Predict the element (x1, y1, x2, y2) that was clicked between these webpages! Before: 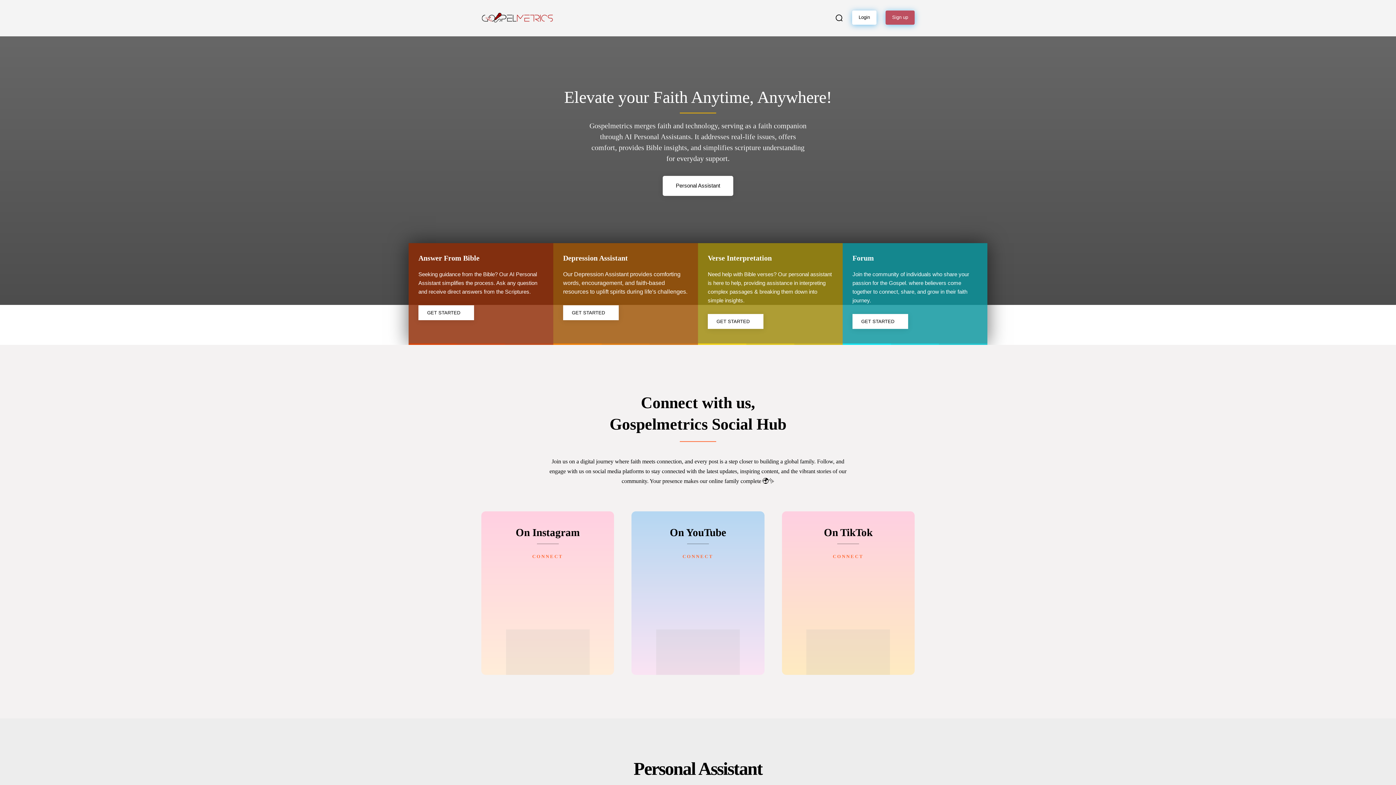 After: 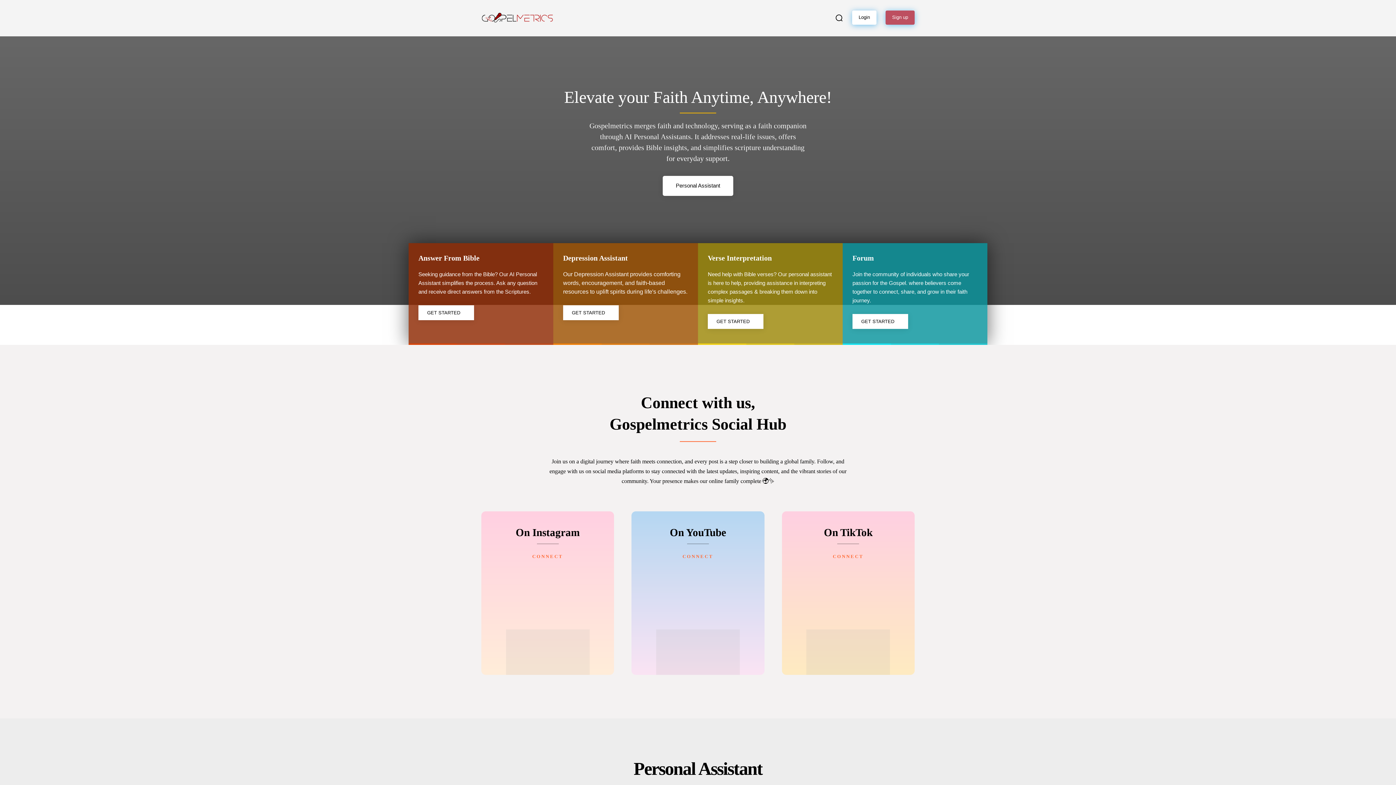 Action: bbox: (481, 9, 553, 26)